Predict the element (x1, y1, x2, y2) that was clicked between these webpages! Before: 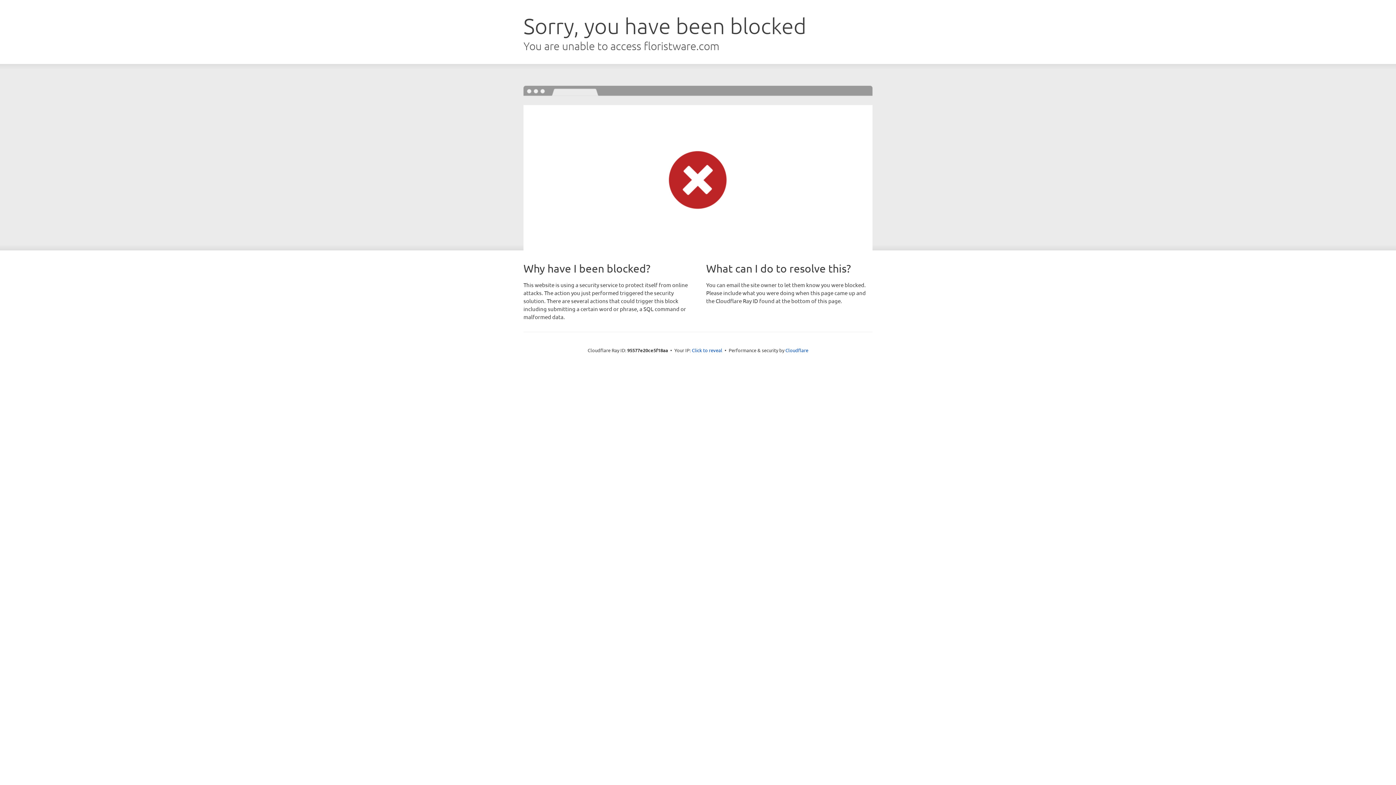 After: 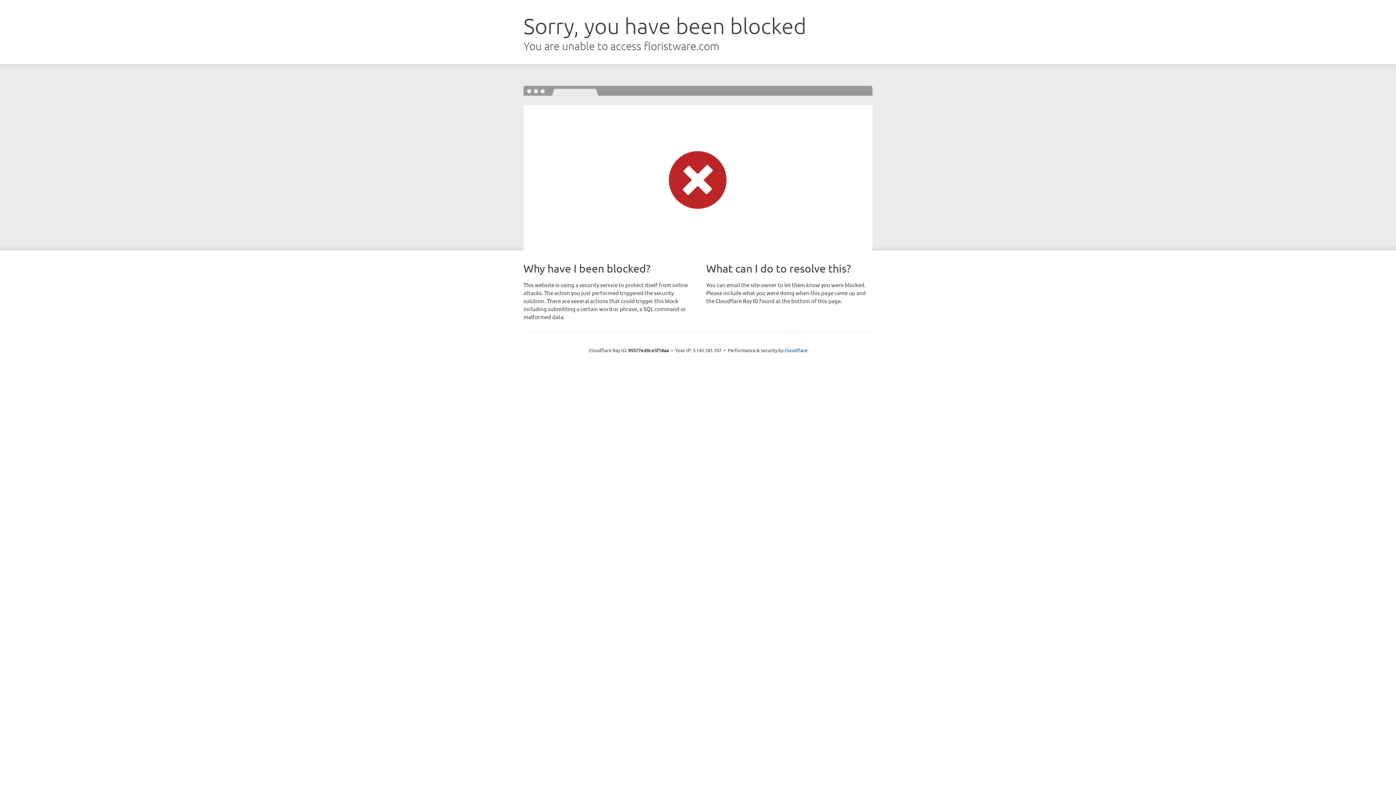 Action: bbox: (692, 346, 722, 353) label: Click to reveal